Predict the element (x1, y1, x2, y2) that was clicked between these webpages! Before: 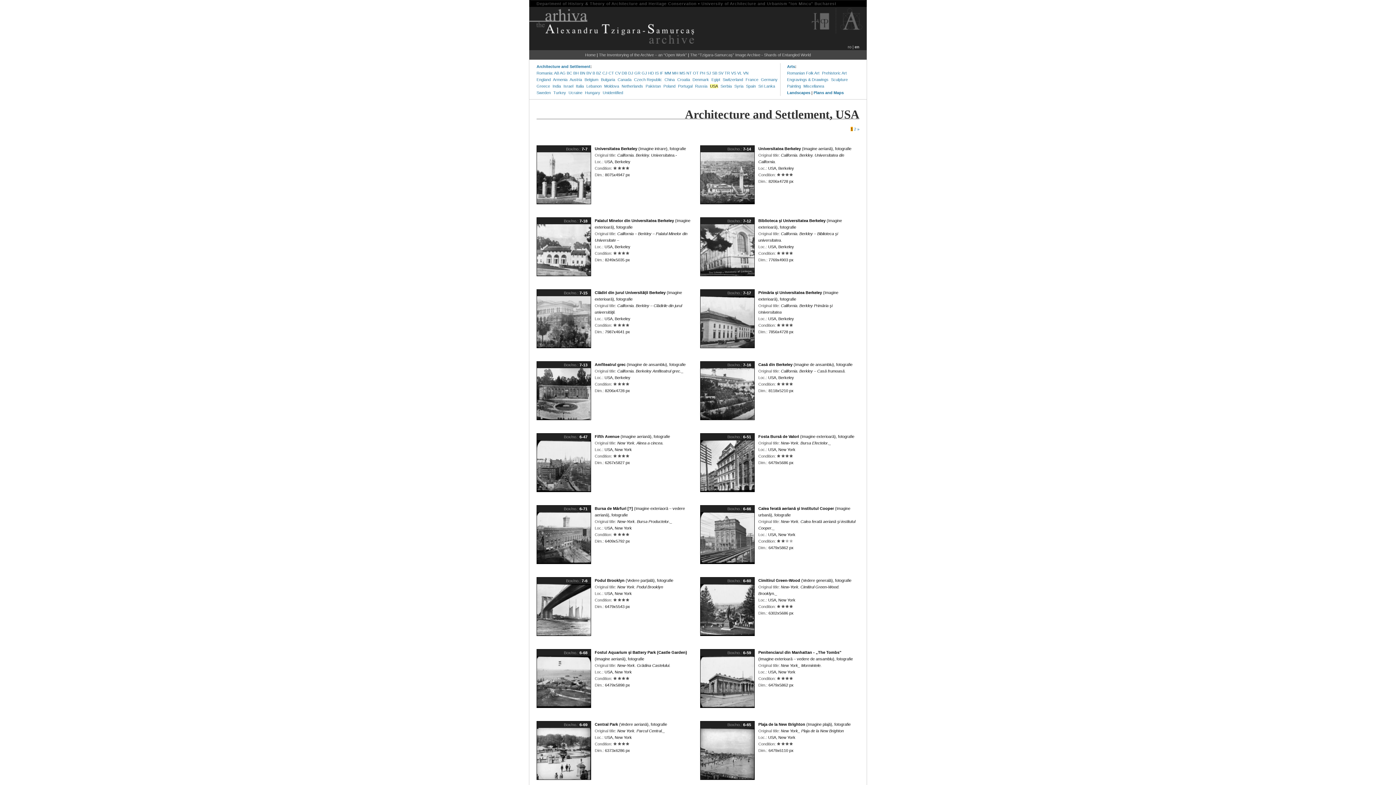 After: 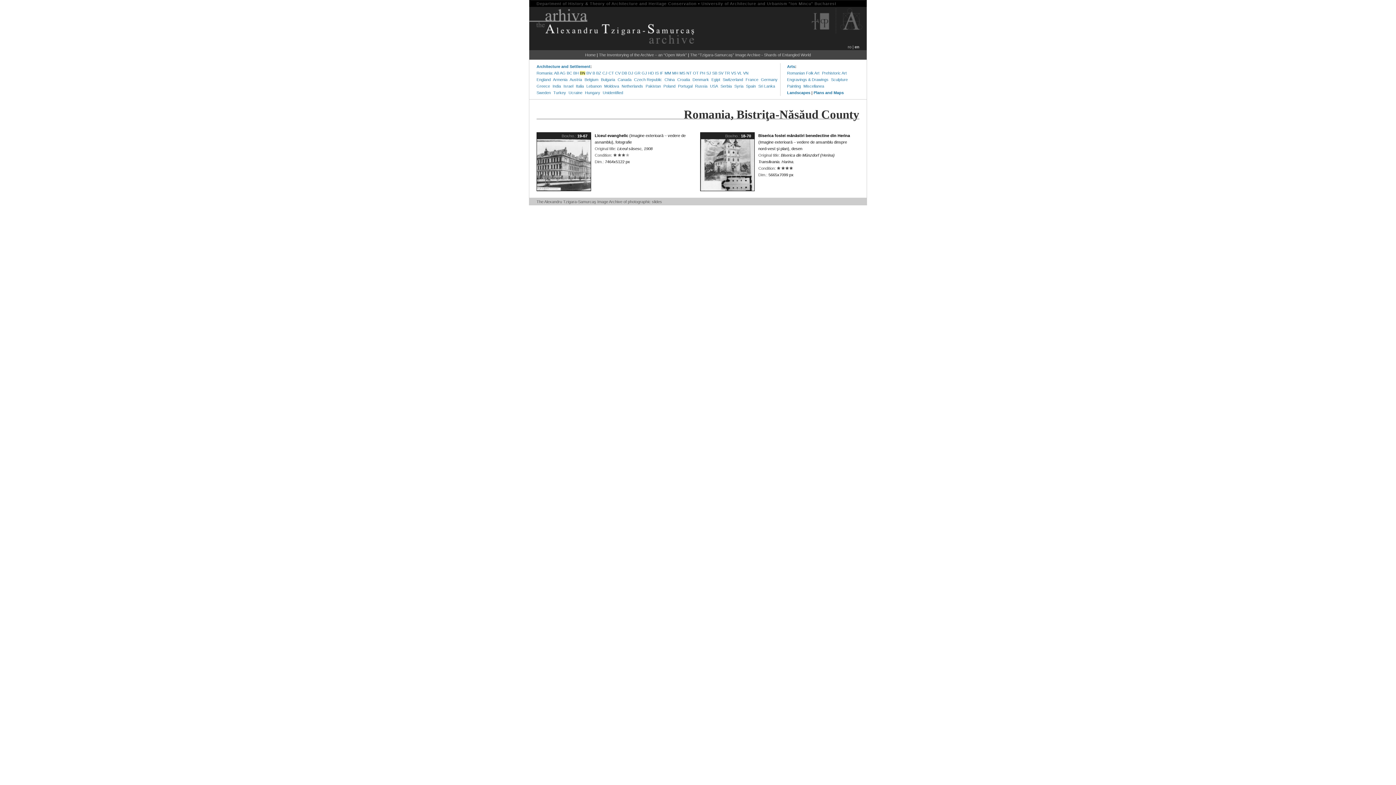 Action: label: BN bbox: (580, 70, 585, 75)